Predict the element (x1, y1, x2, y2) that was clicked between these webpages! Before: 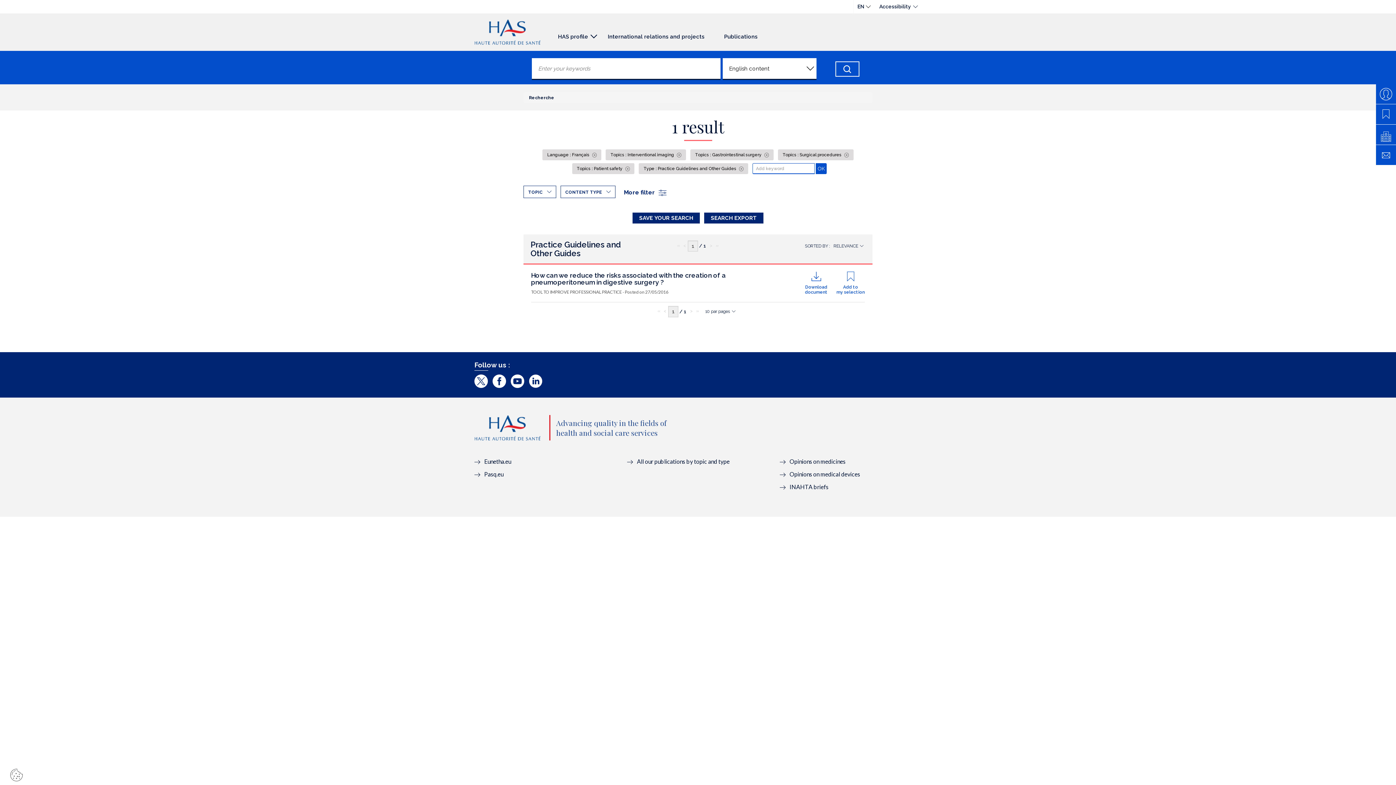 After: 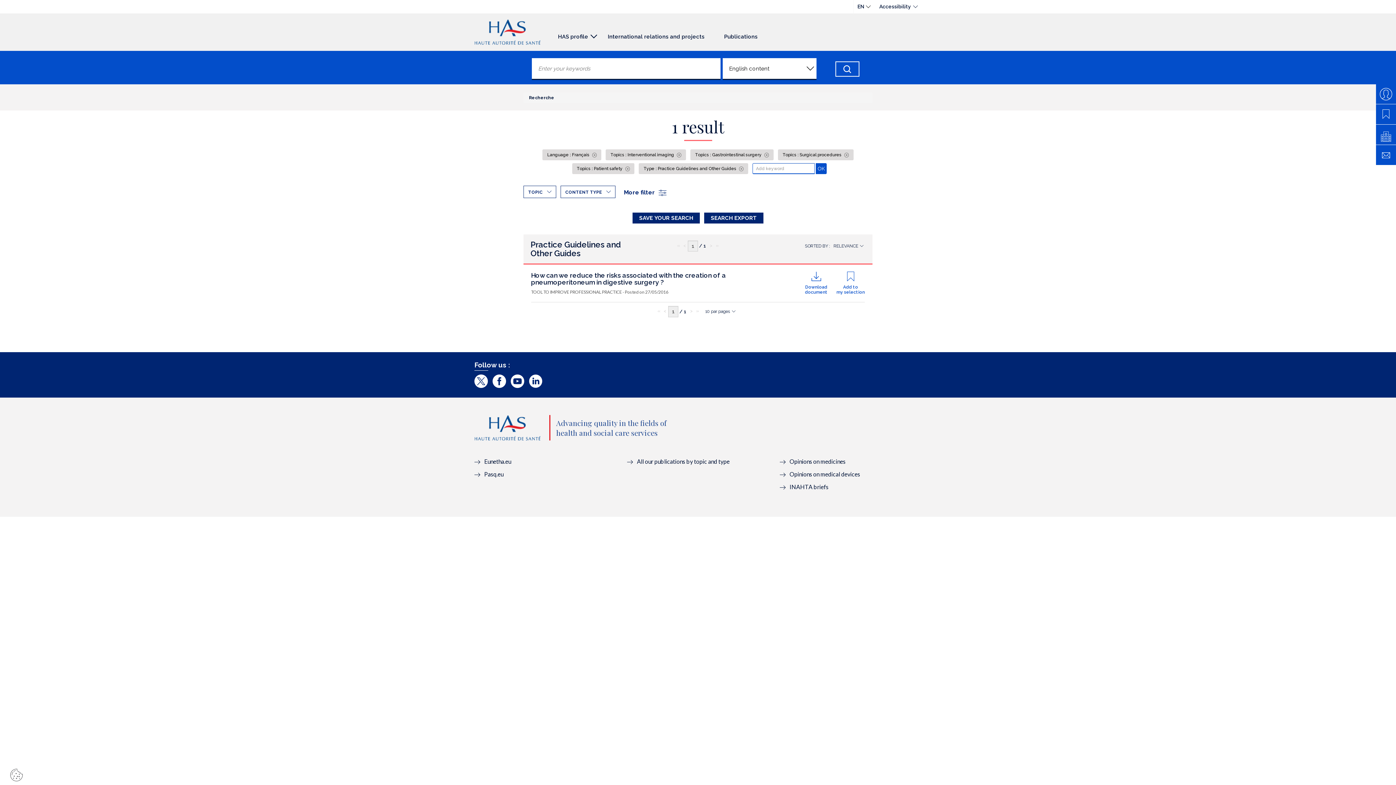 Action: bbox: (675, 240, 682, 250) label: «
Première page